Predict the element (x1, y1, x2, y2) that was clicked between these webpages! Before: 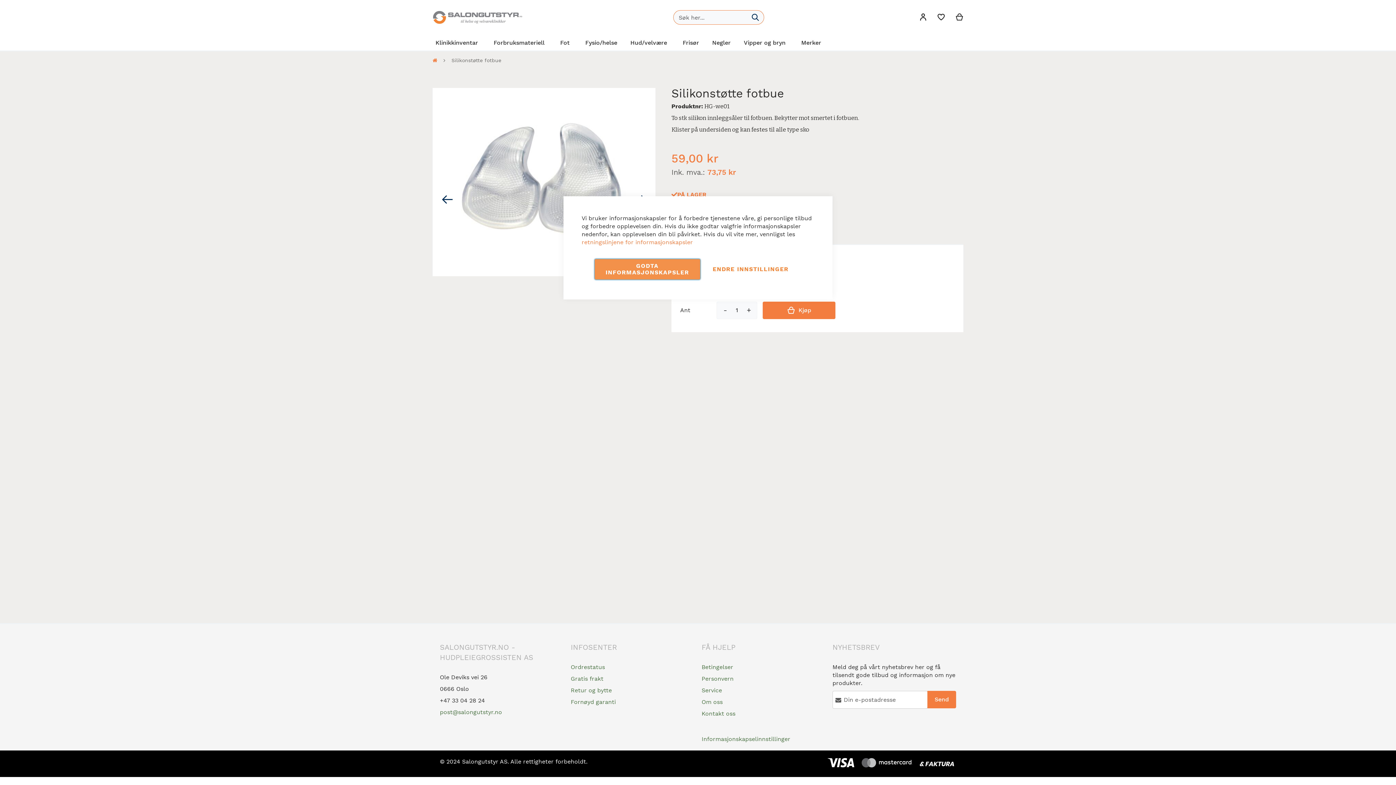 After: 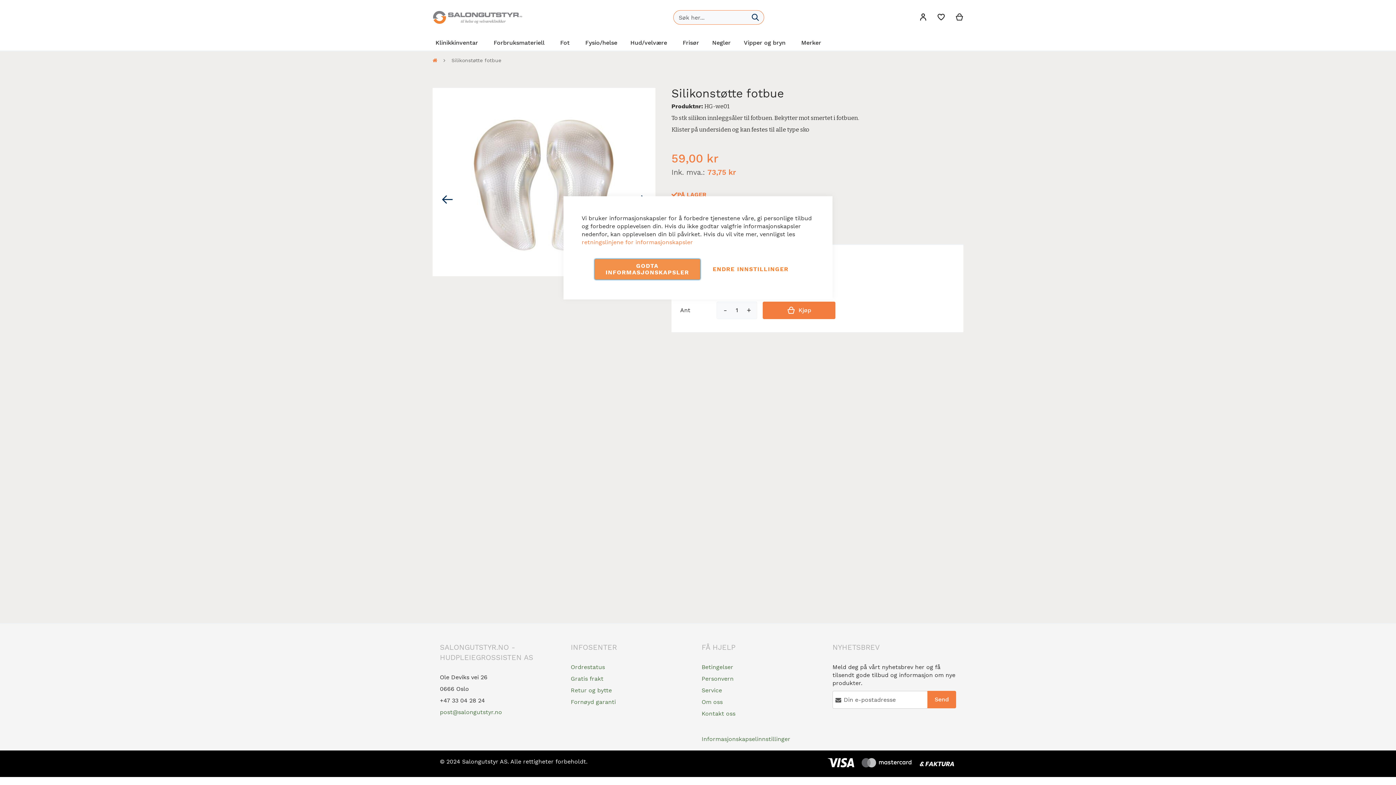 Action: label: Previous bbox: (432, 88, 461, 310)